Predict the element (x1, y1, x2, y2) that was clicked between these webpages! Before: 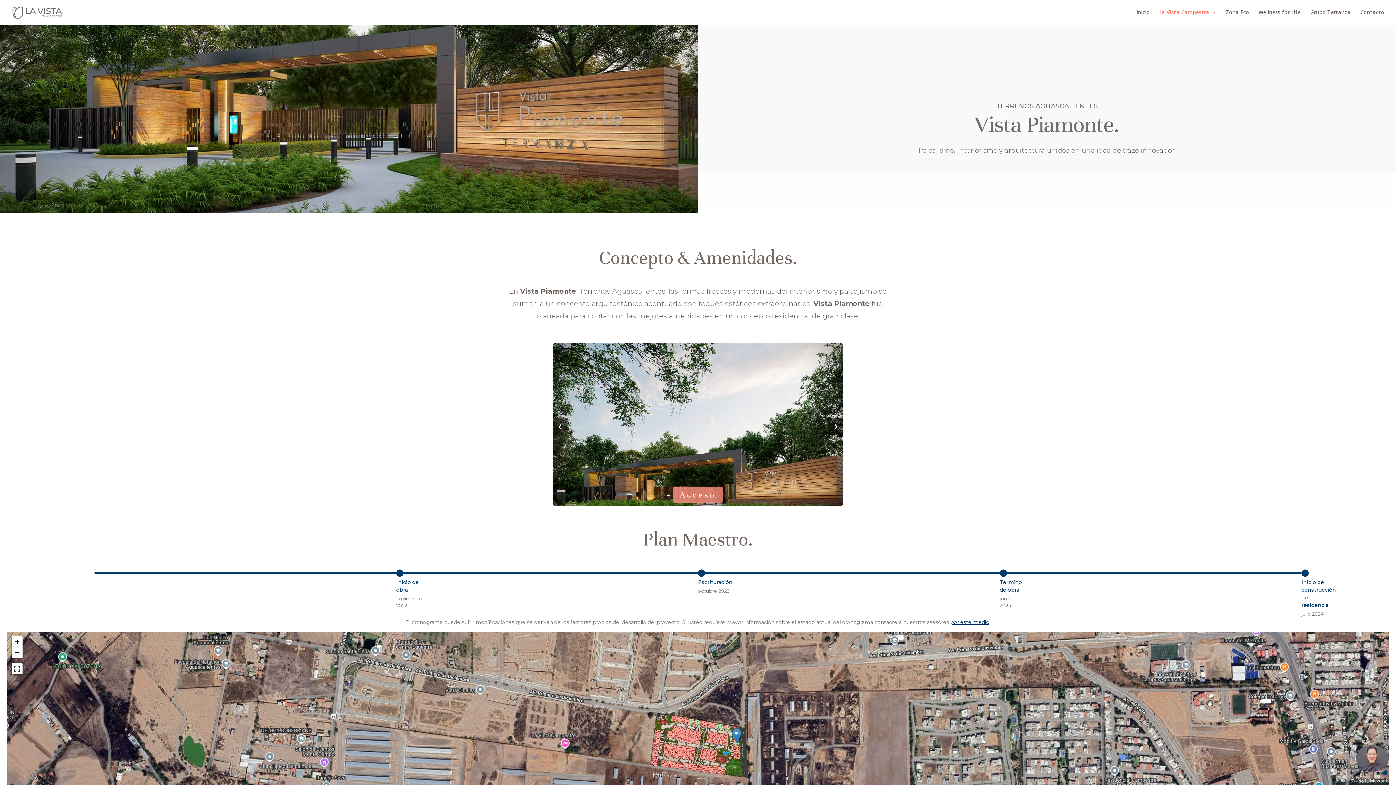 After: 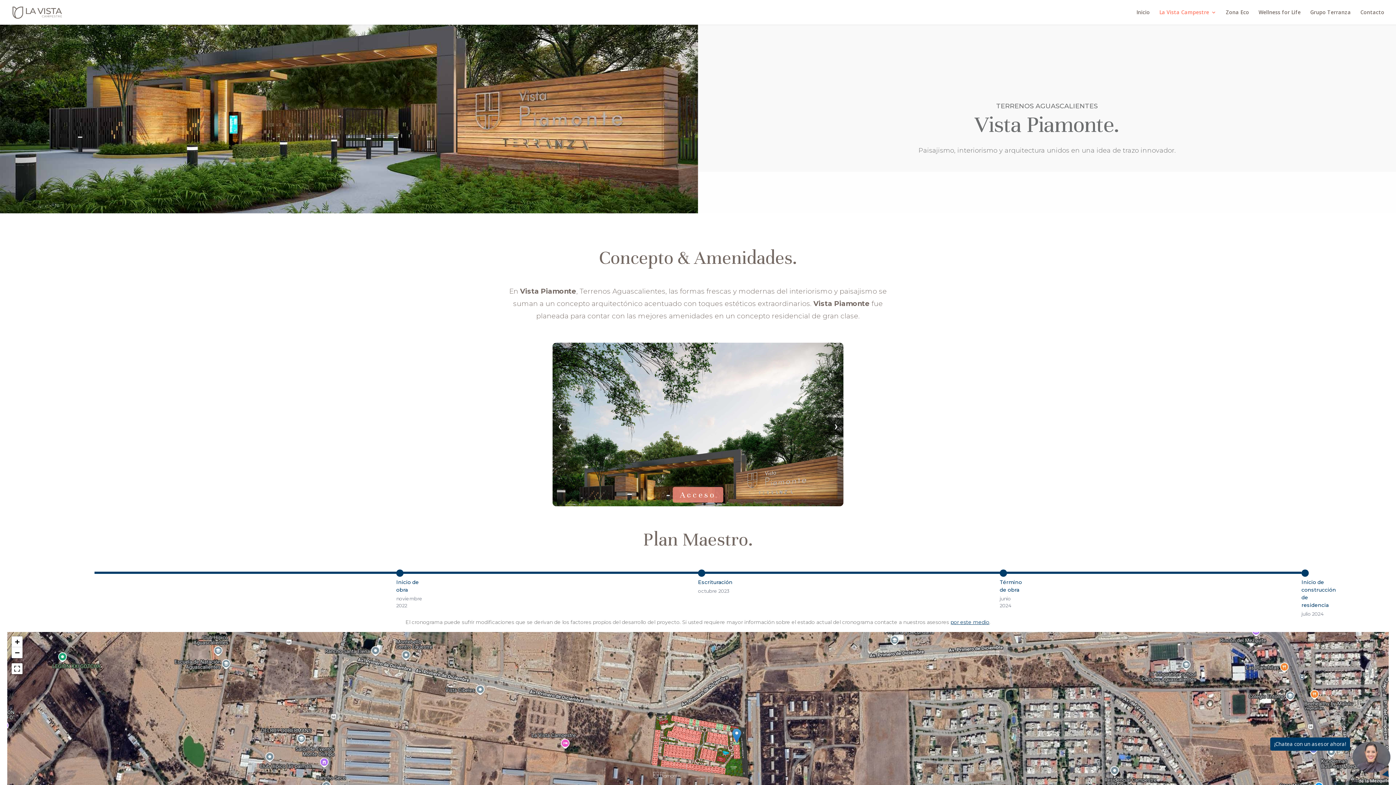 Action: bbox: (1356, 745, 1389, 778)